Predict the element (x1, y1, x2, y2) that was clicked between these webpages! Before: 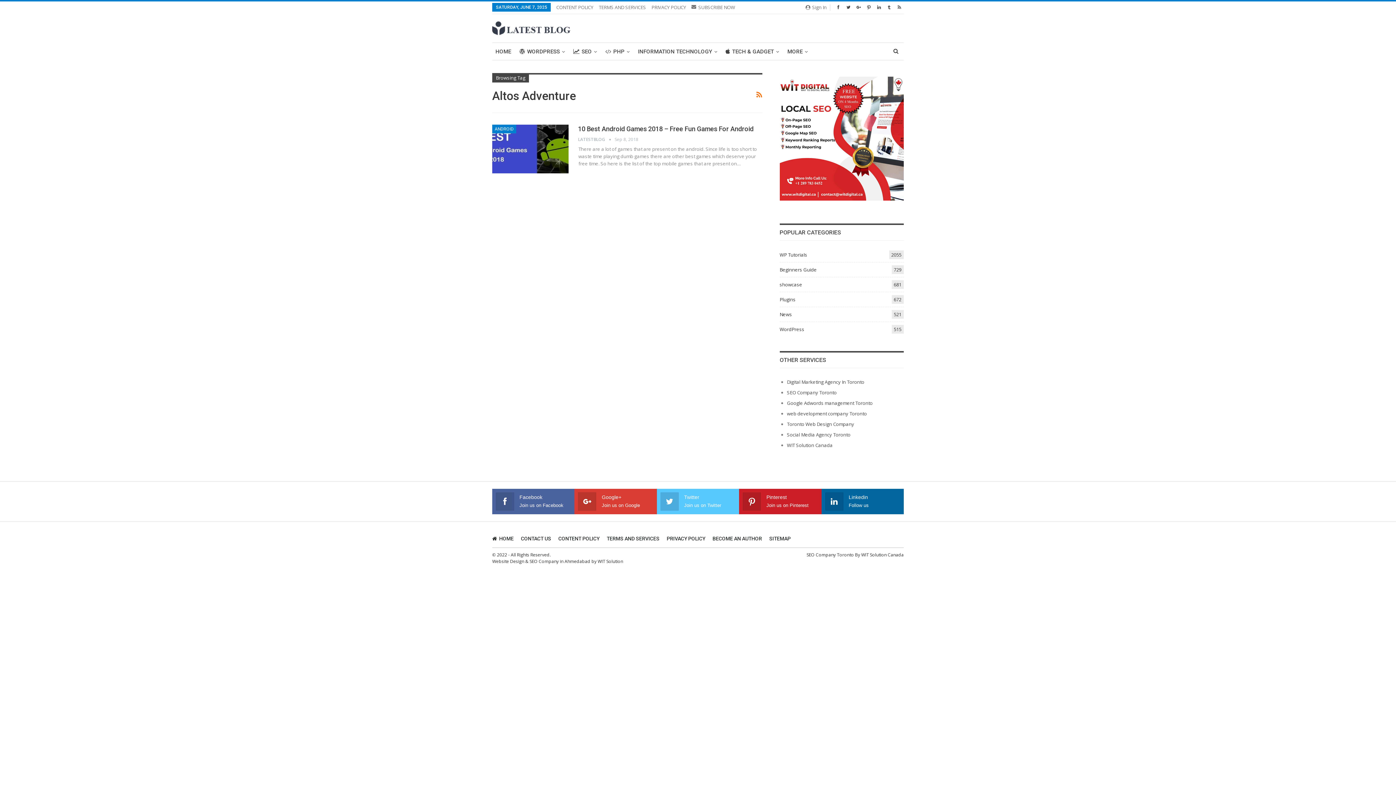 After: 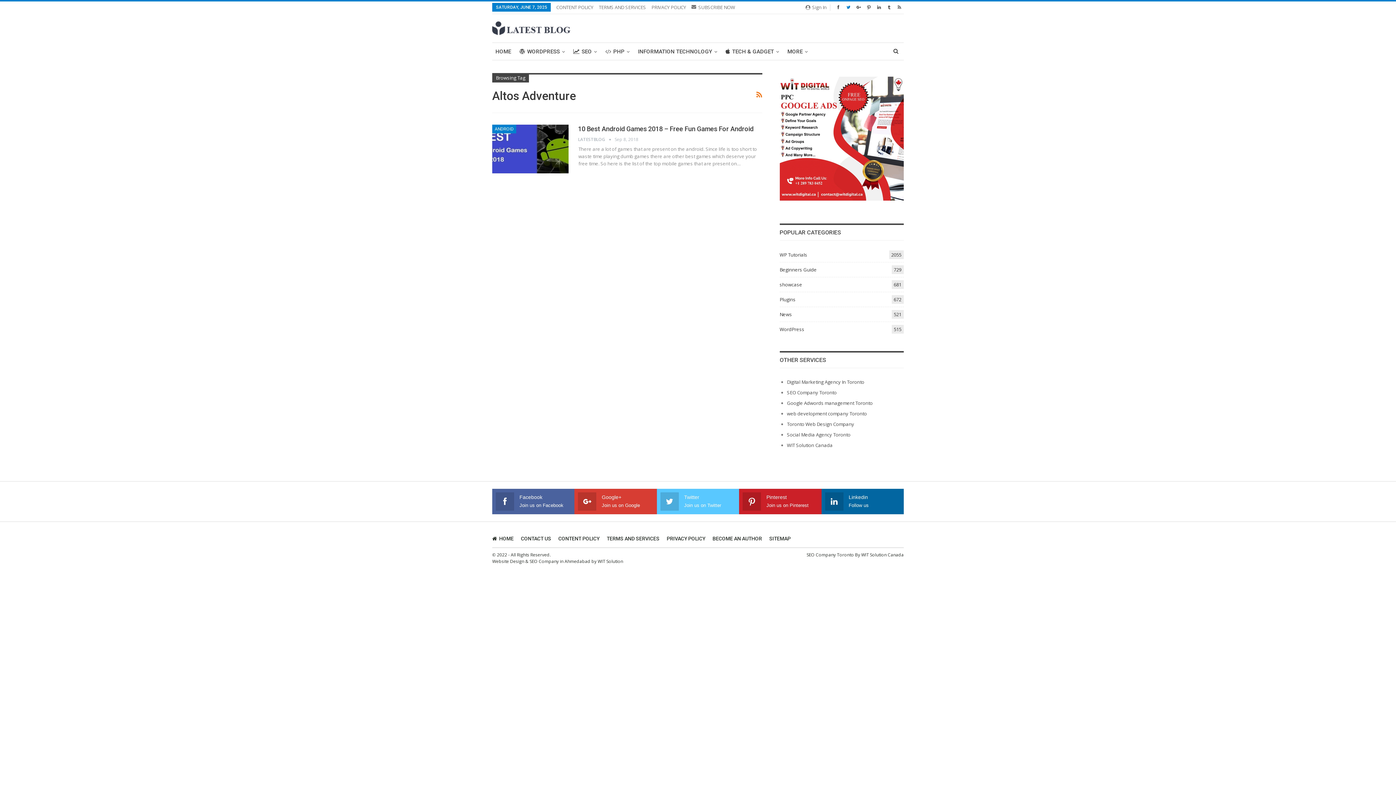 Action: bbox: (844, 4, 853, 9)